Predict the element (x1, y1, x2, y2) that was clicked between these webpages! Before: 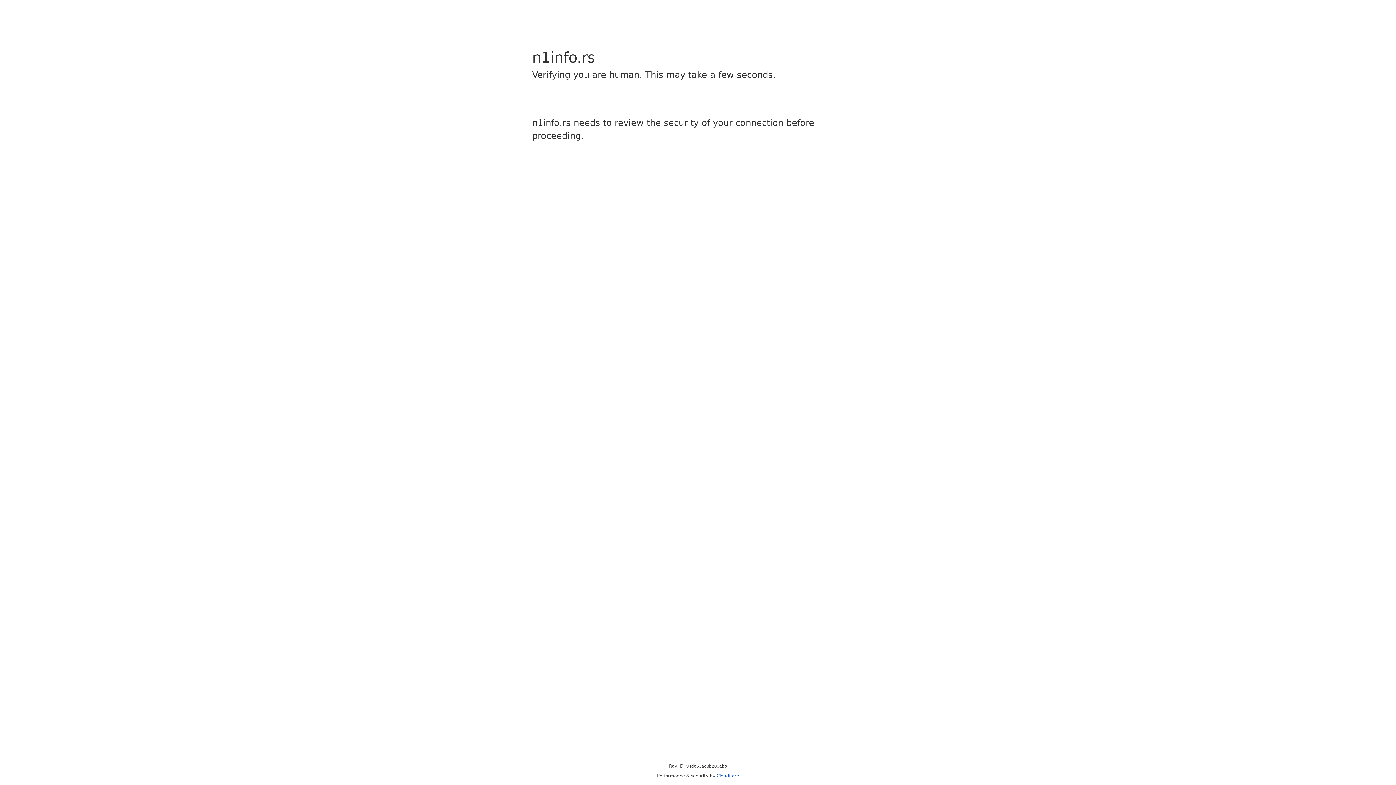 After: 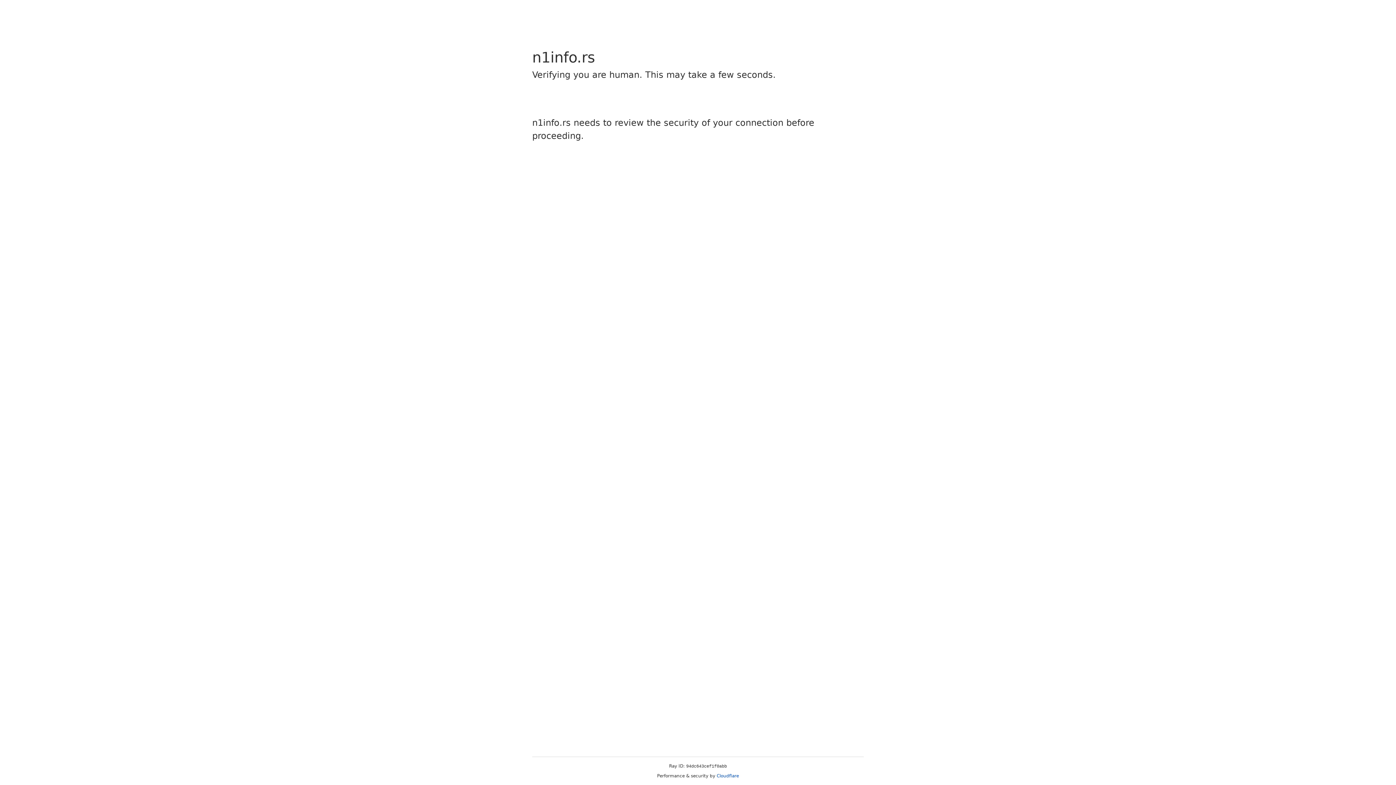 Action: label: Cloudflare bbox: (716, 773, 739, 778)